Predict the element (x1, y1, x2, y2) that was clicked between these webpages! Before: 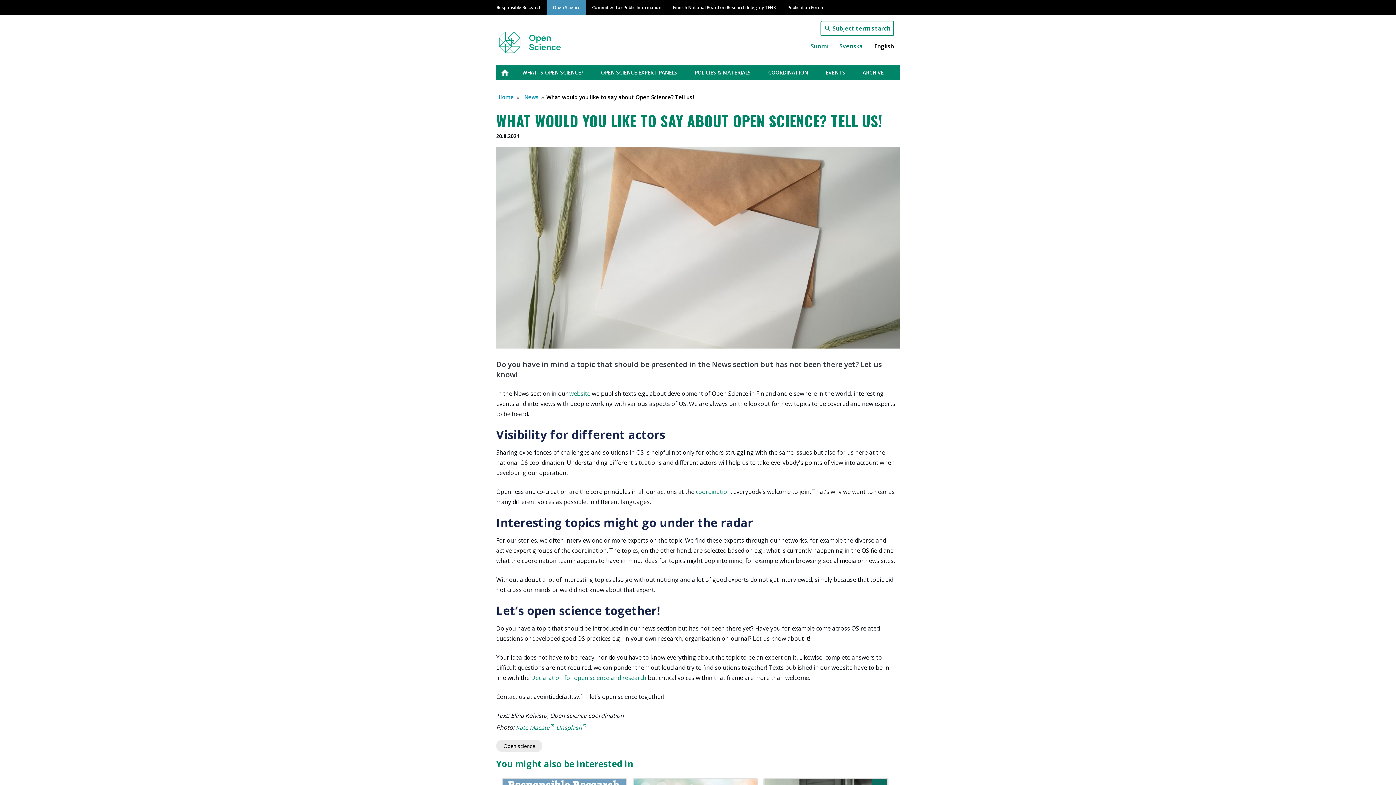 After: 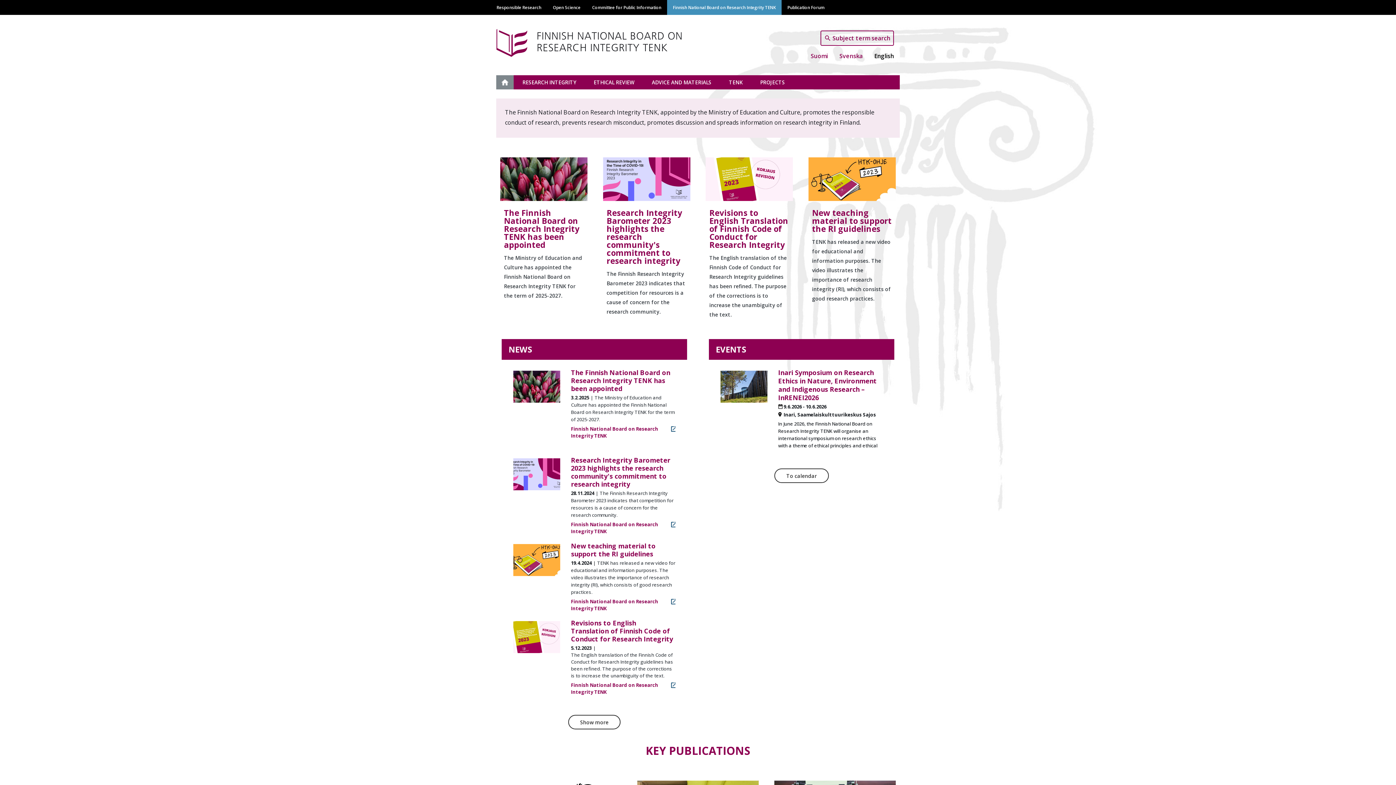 Action: label: Finnish National Board on Research Integrity TENK bbox: (667, 0, 781, 14)